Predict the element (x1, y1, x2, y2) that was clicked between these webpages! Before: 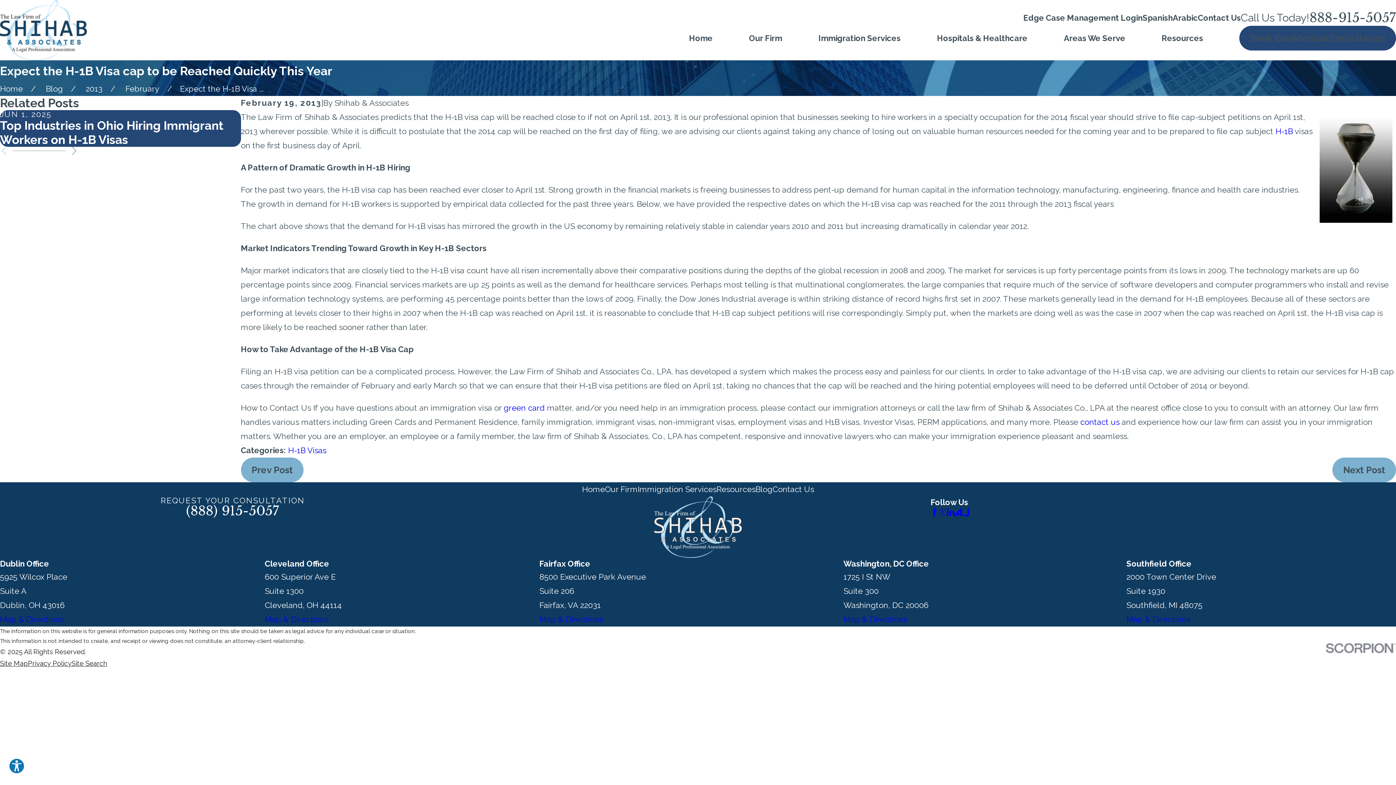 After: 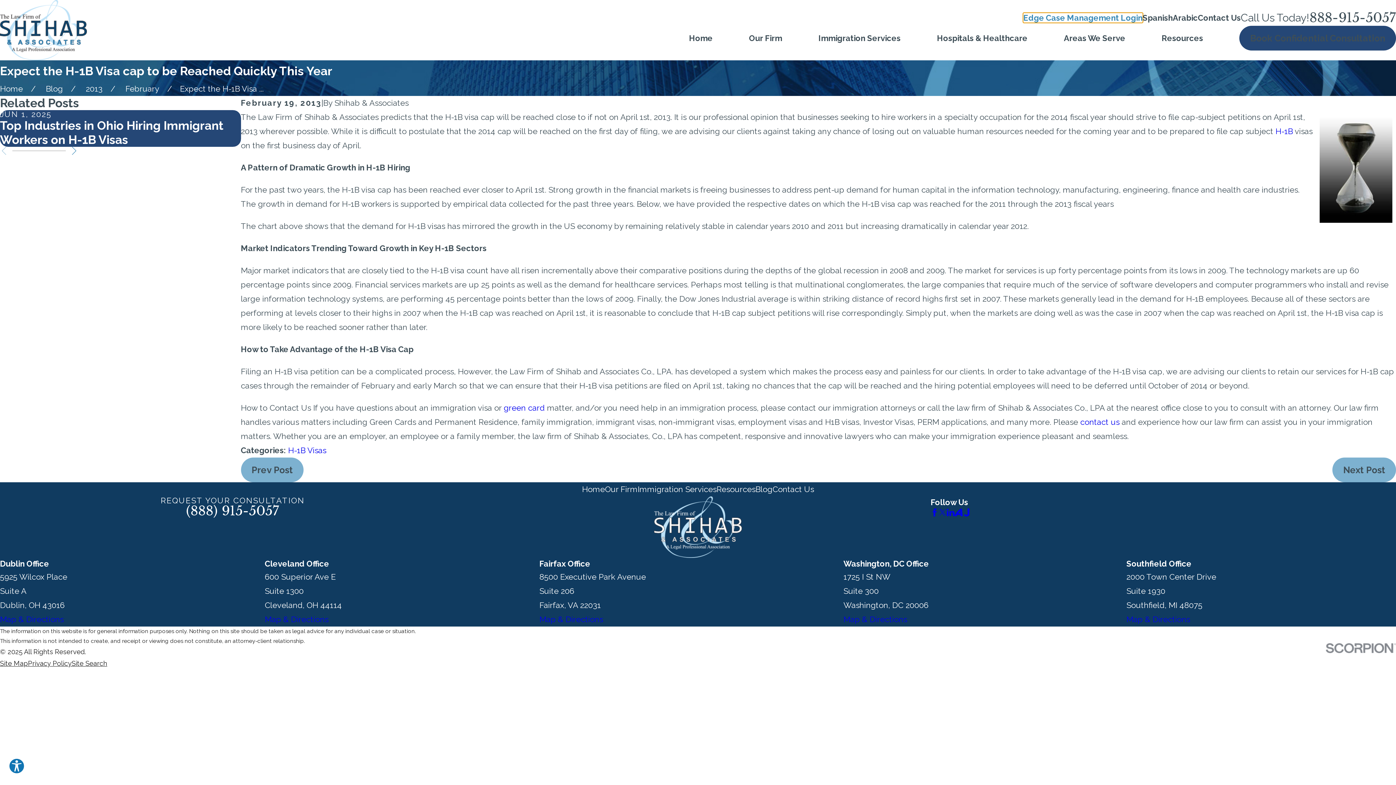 Action: label: Edge Case Management Login bbox: (1023, 12, 1142, 22)